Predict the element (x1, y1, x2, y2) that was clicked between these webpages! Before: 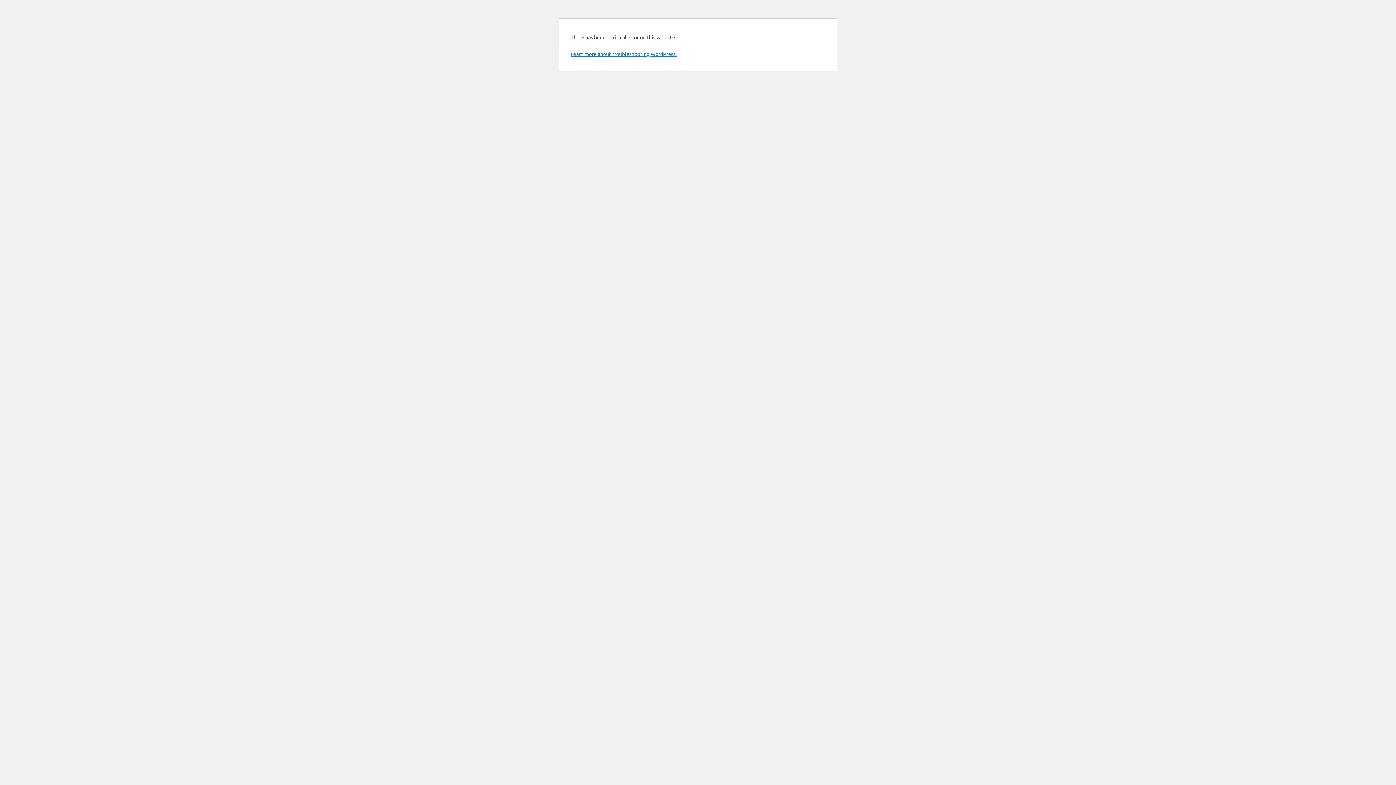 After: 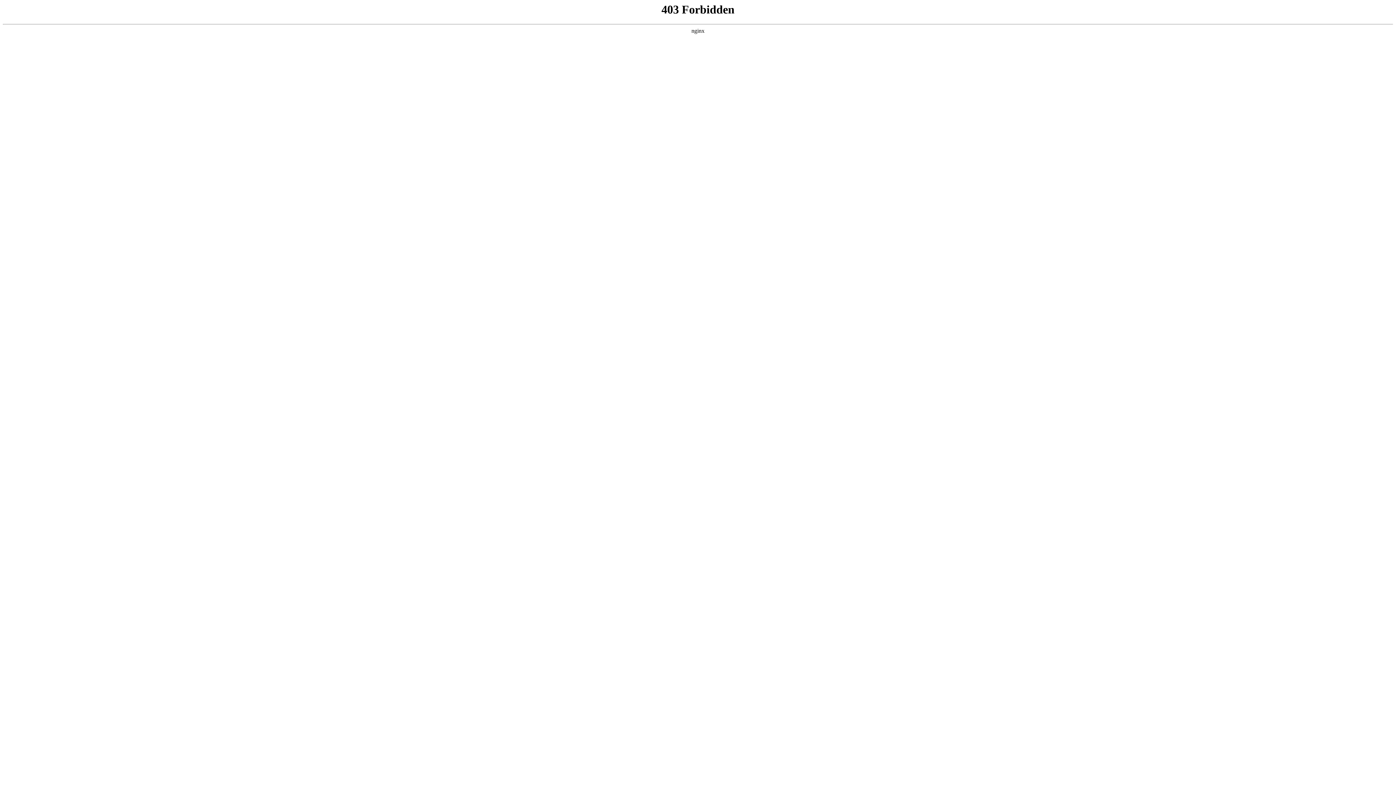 Action: bbox: (570, 50, 676, 57) label: Learn more about troubleshooting WordPress.